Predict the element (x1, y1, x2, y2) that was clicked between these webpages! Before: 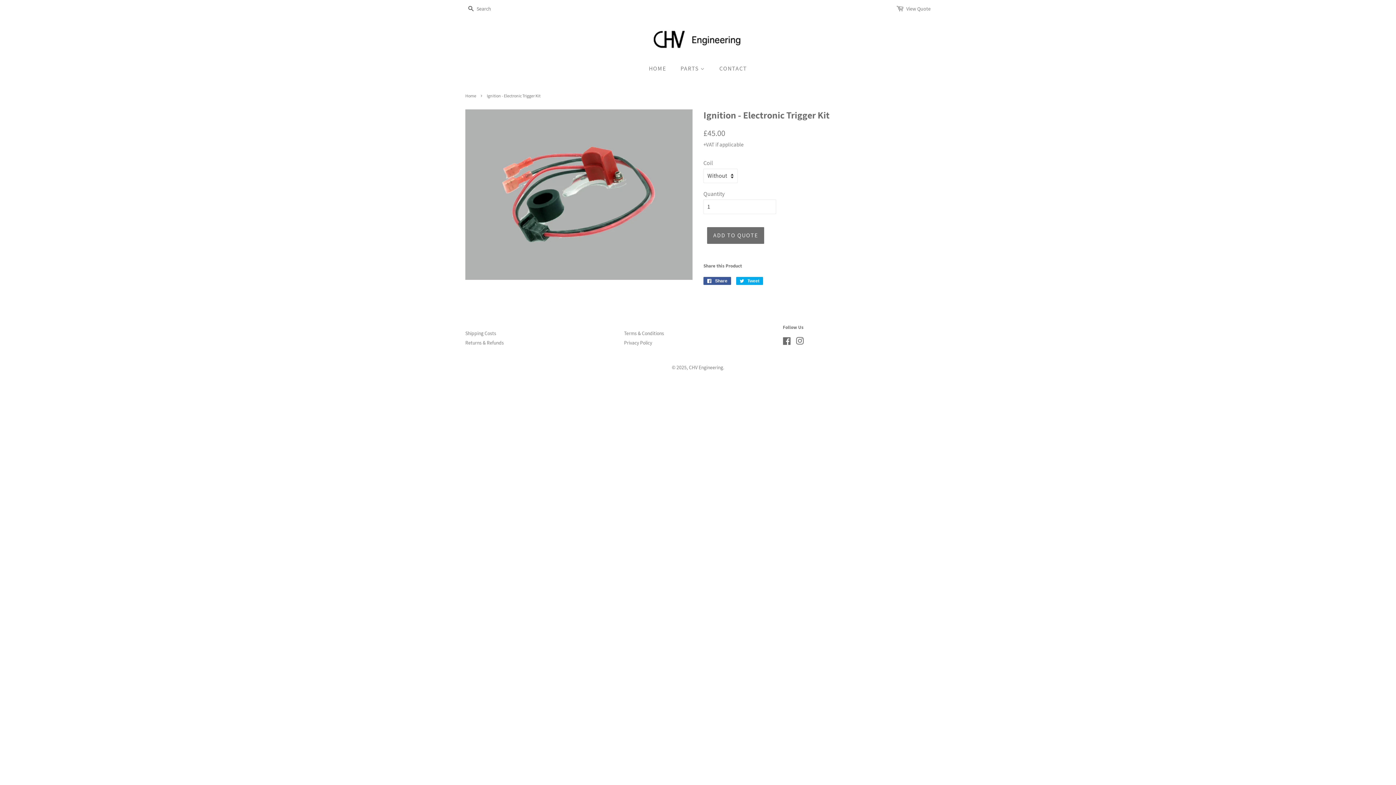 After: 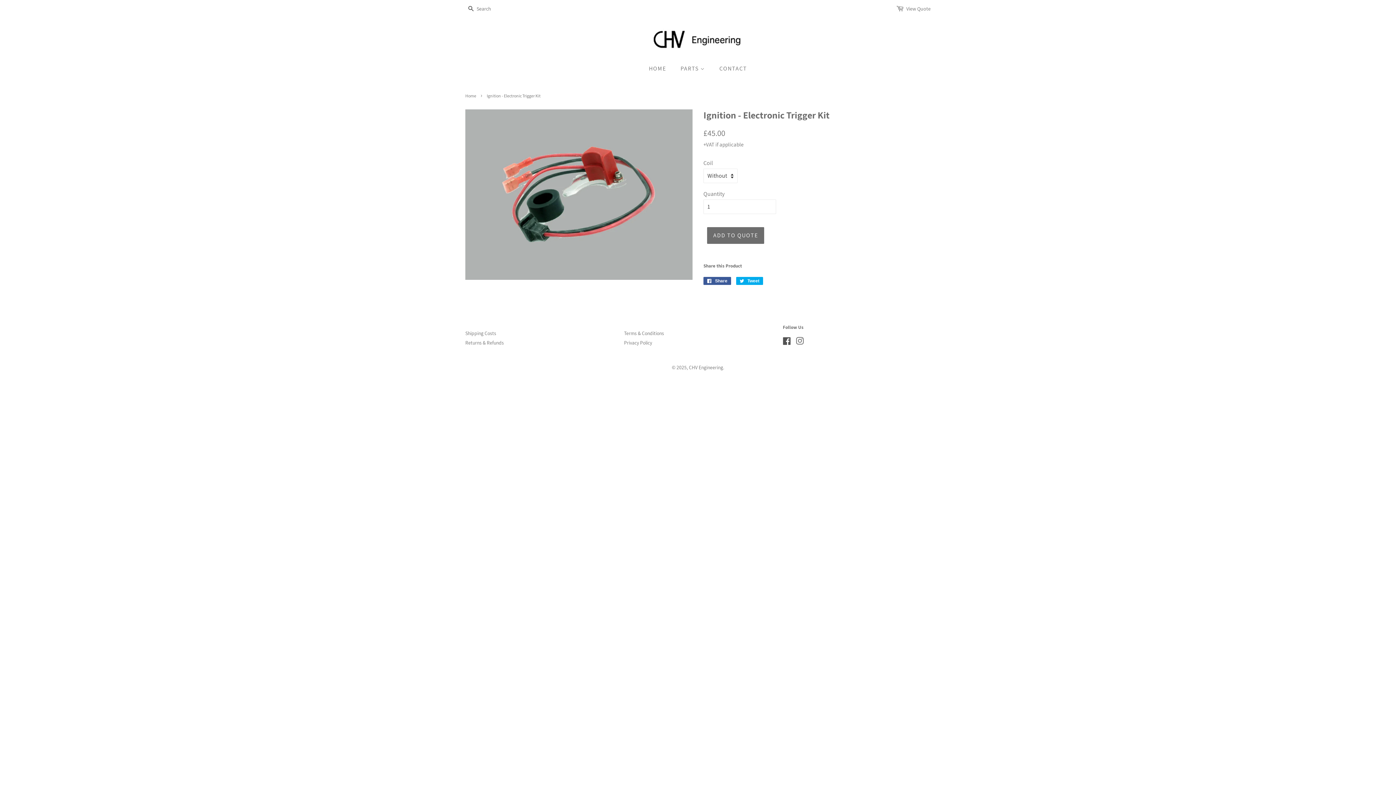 Action: label: Facebook bbox: (783, 339, 791, 345)